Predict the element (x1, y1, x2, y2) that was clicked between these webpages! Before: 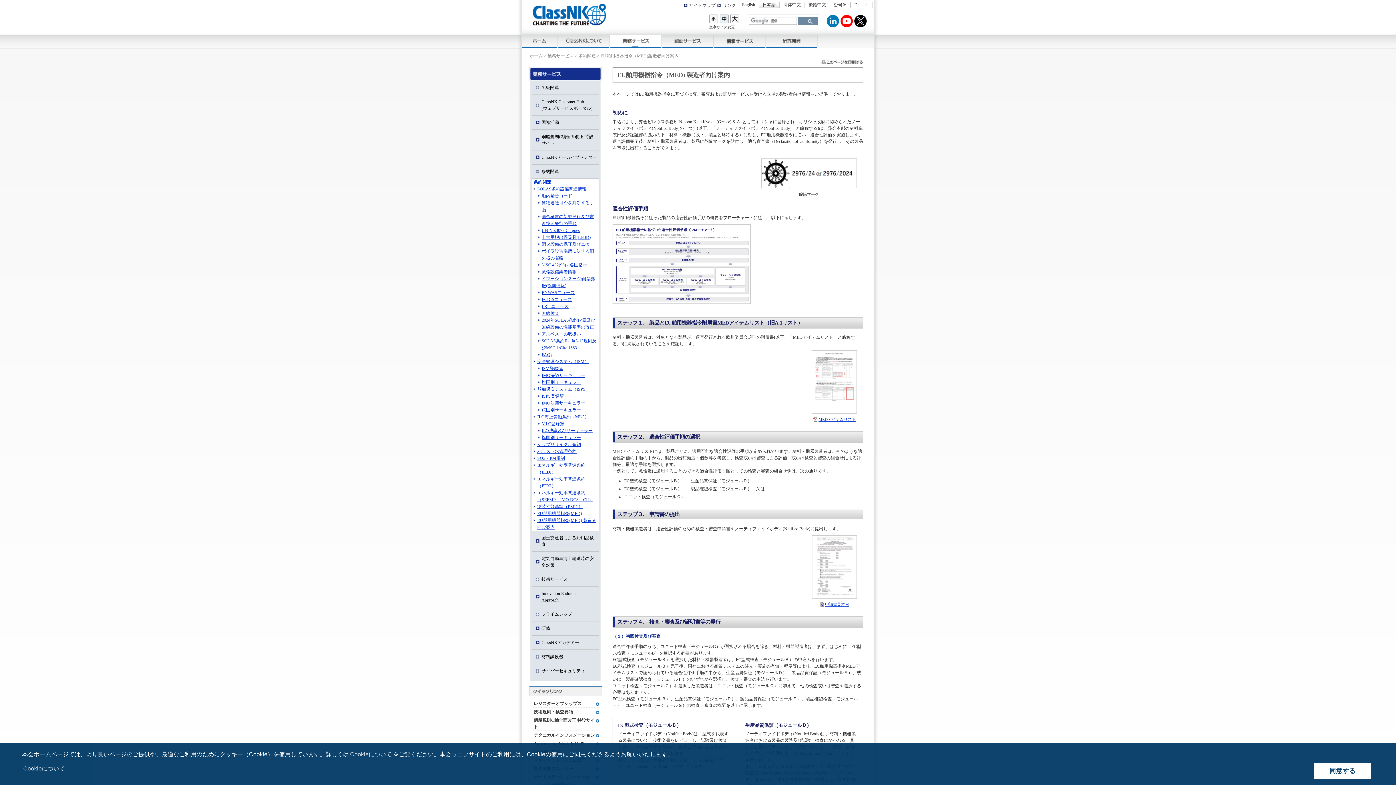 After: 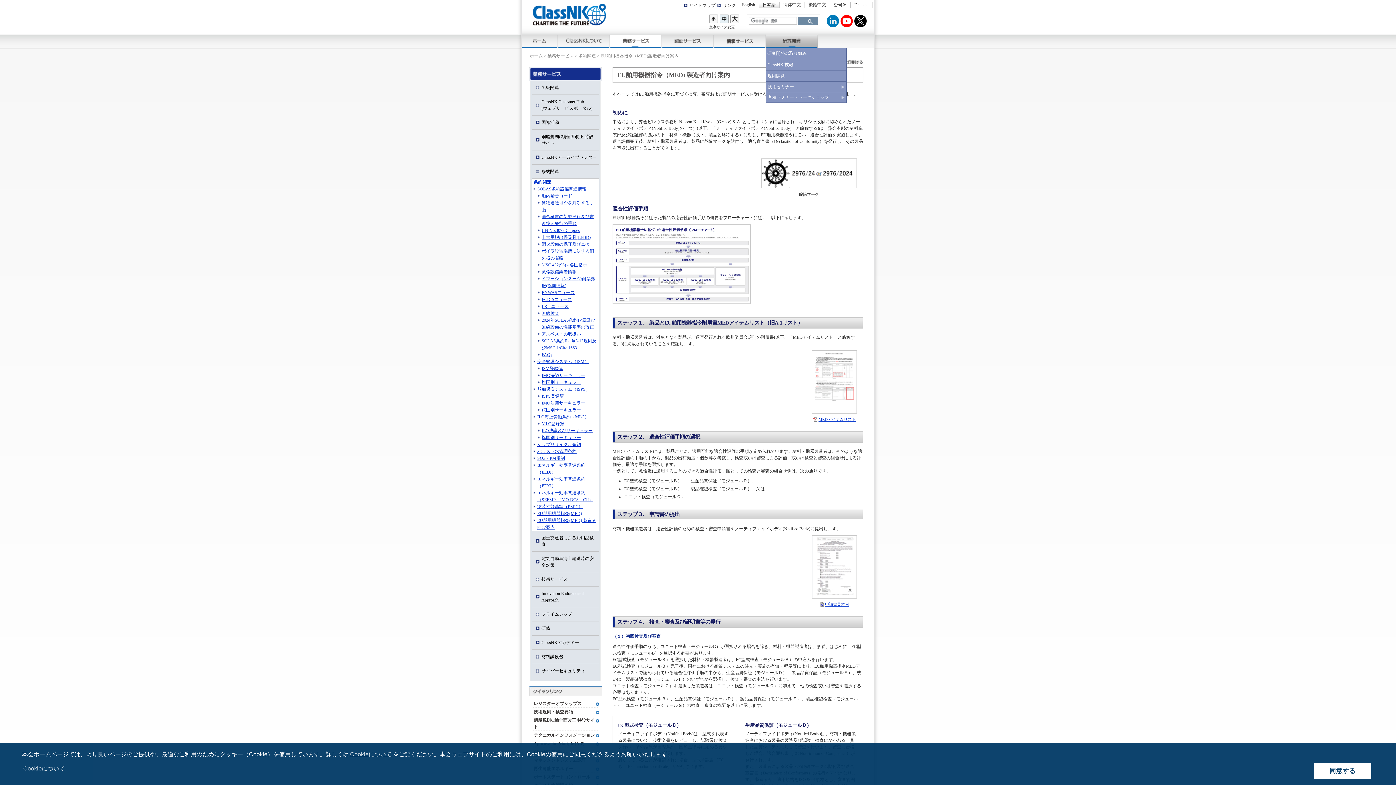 Action: label: 研究開発 bbox: (766, 34, 818, 48)